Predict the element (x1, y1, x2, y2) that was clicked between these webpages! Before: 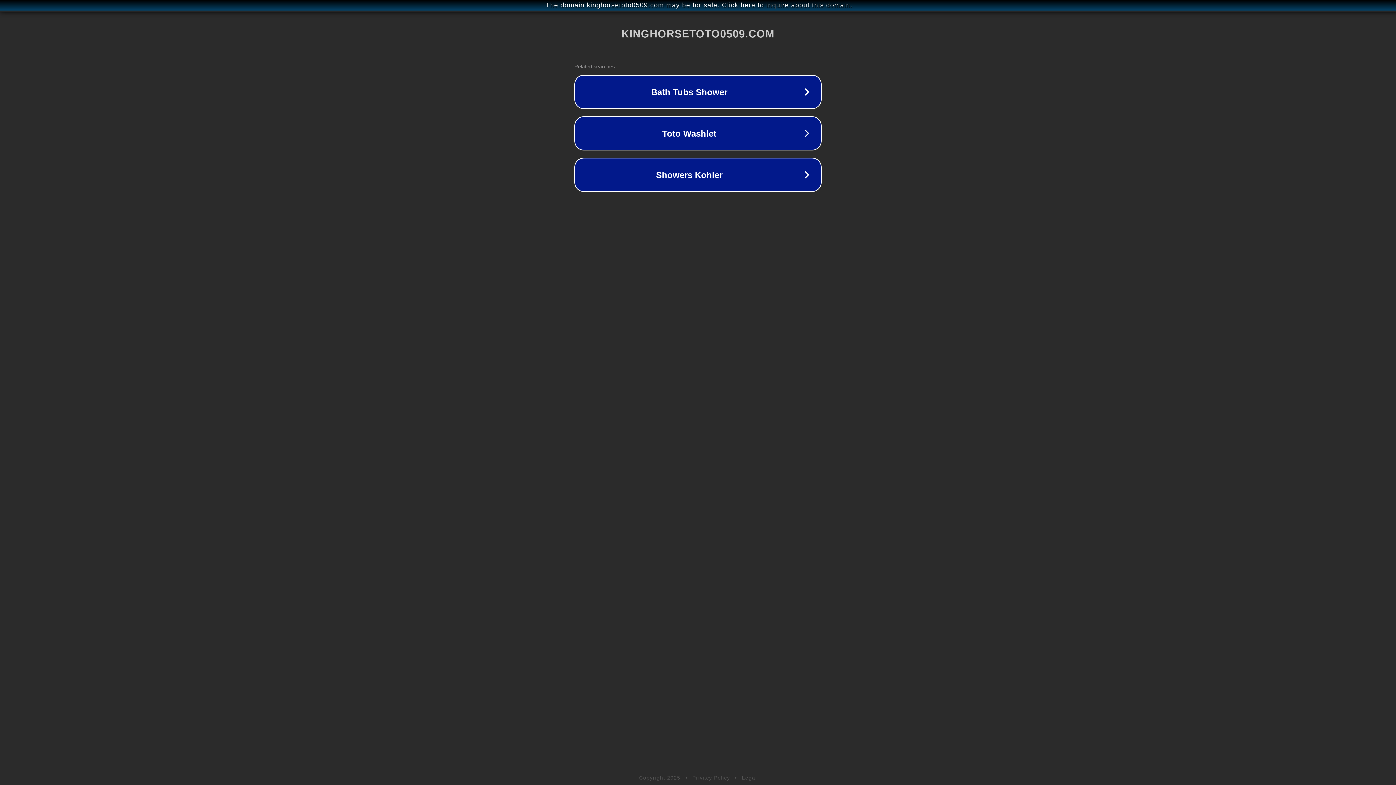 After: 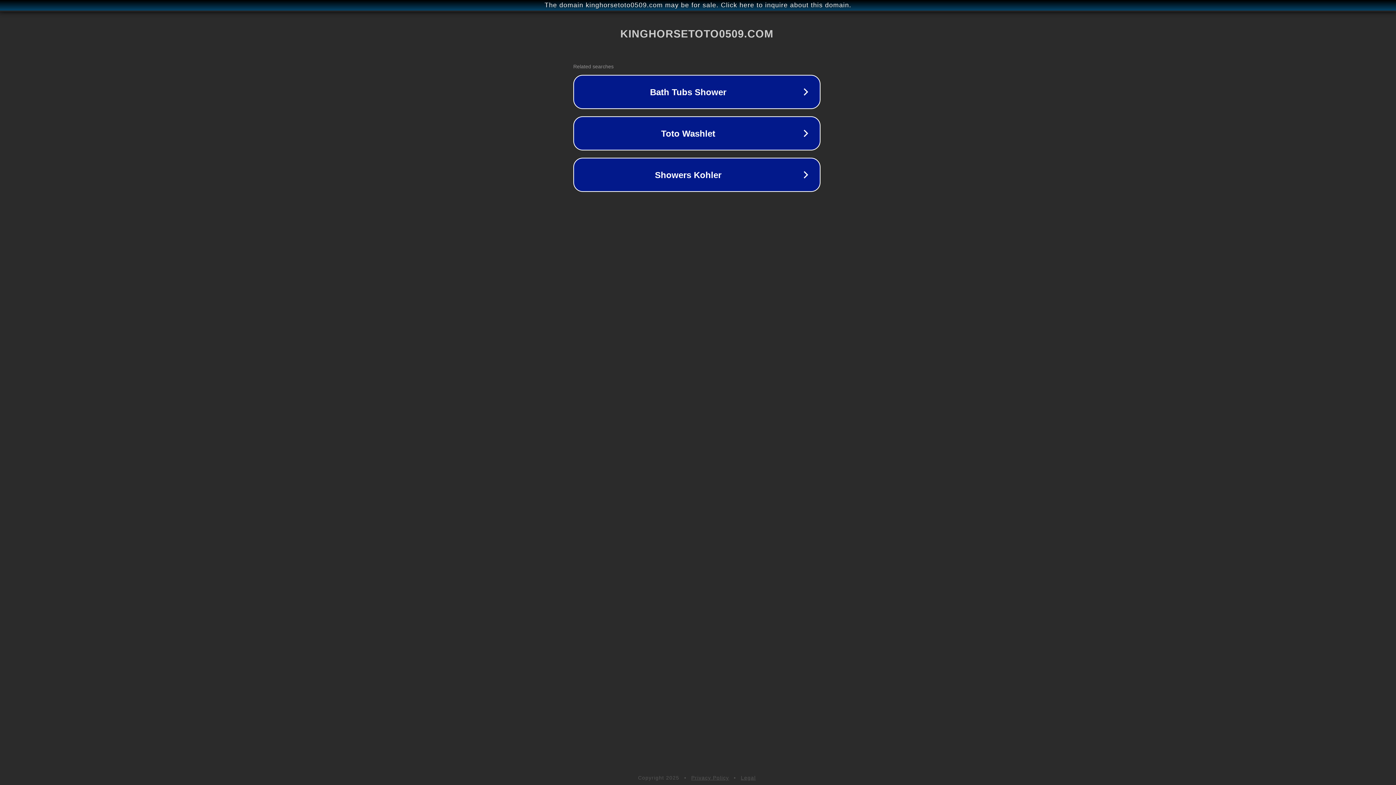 Action: bbox: (1, 1, 1397, 9) label: The domain kinghorsetoto0509.com may be for sale. Click here to inquire about this domain.